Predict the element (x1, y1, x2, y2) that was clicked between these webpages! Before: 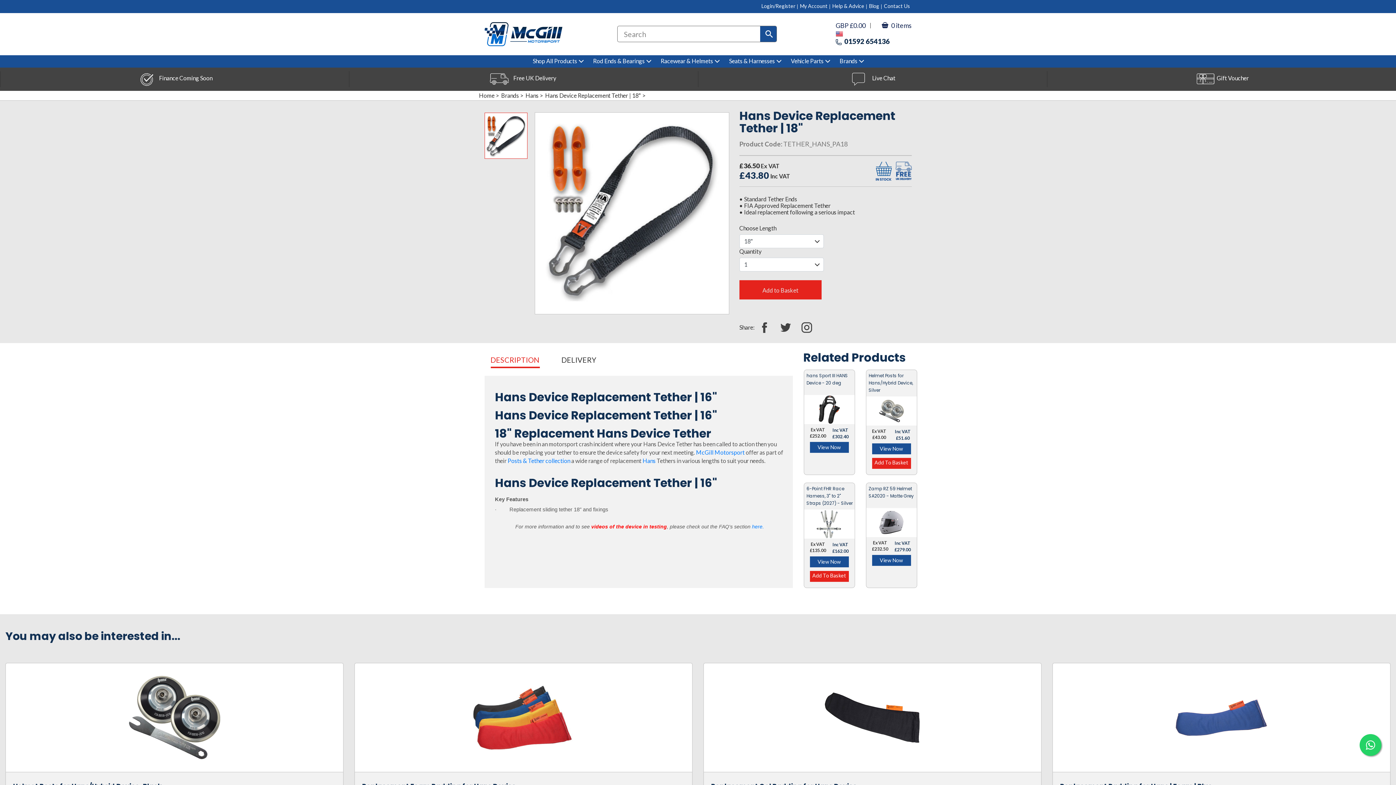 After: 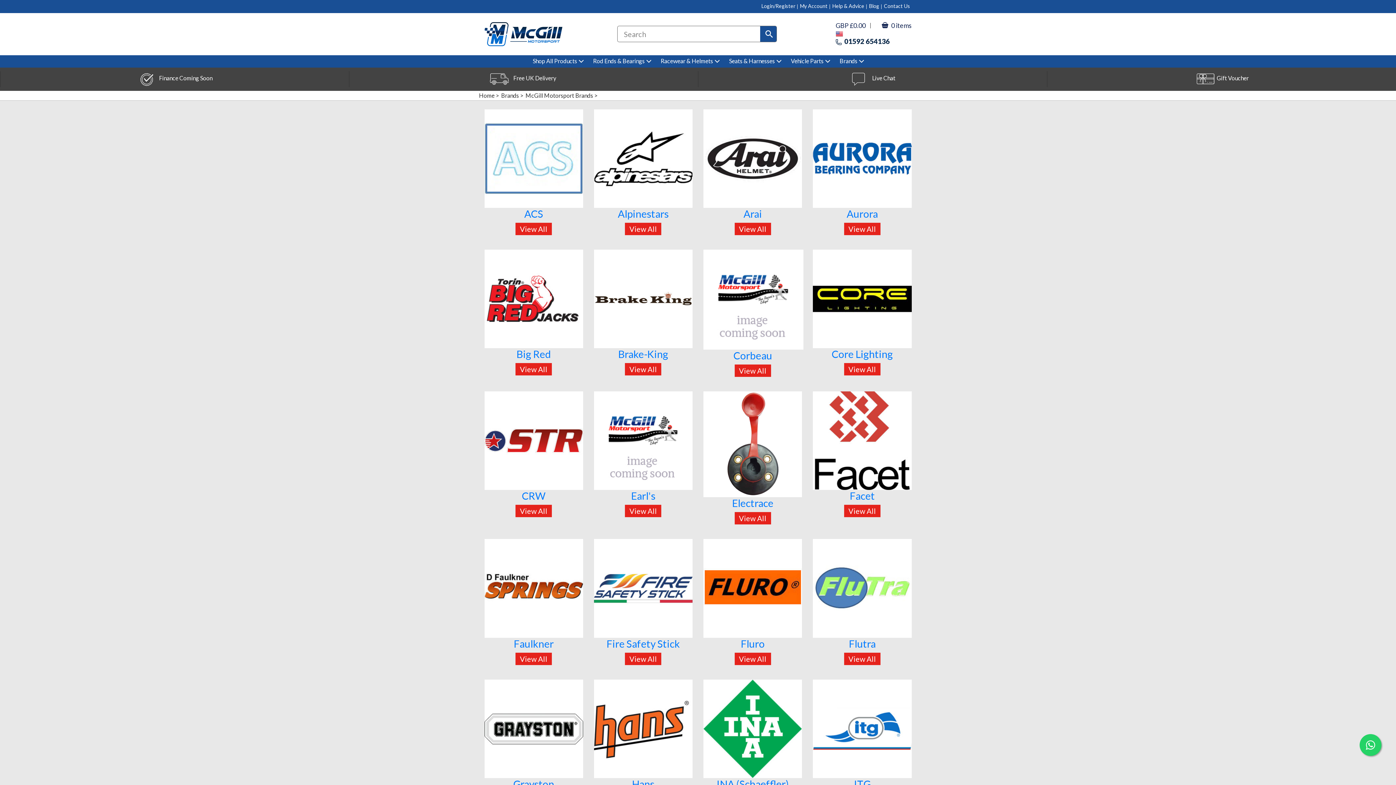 Action: label: Brands bbox: (834, 55, 868, 67)